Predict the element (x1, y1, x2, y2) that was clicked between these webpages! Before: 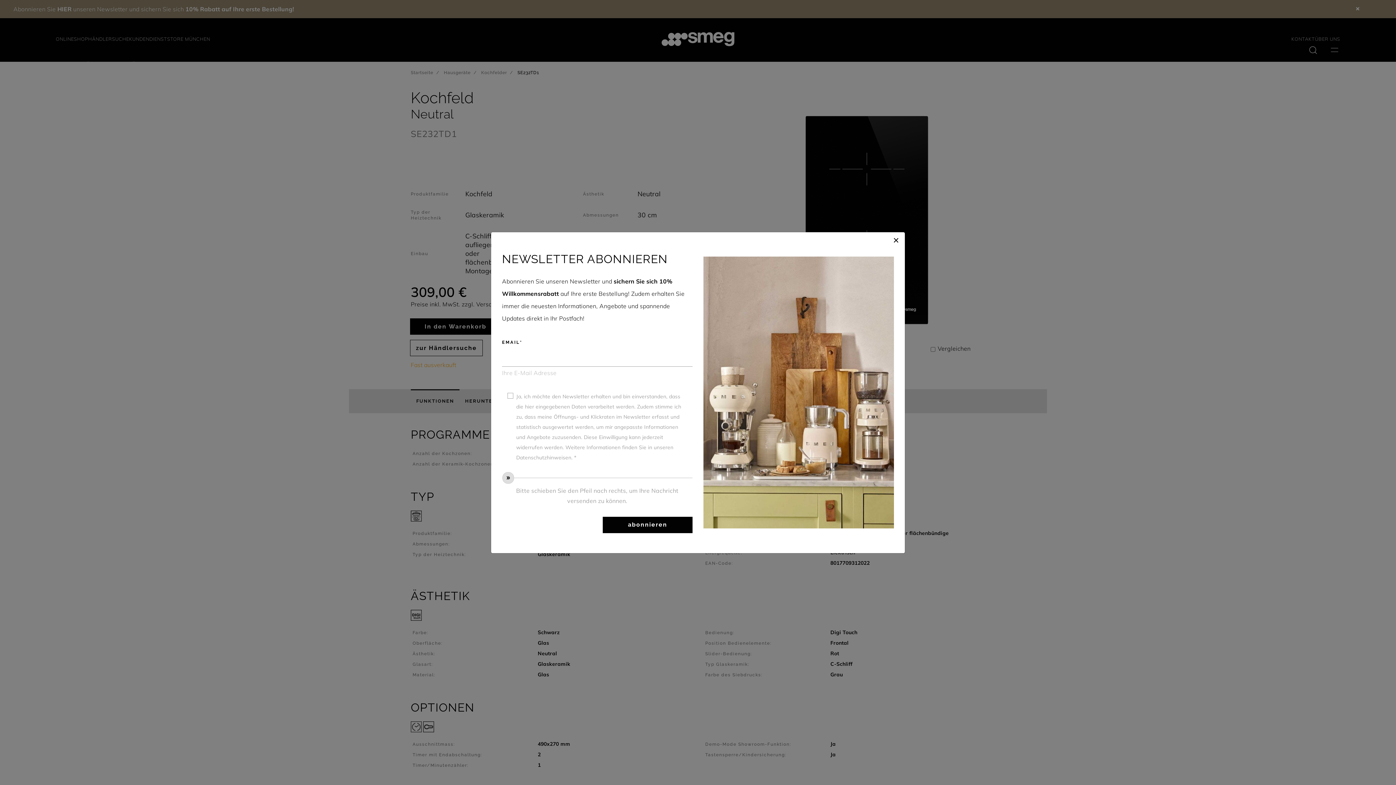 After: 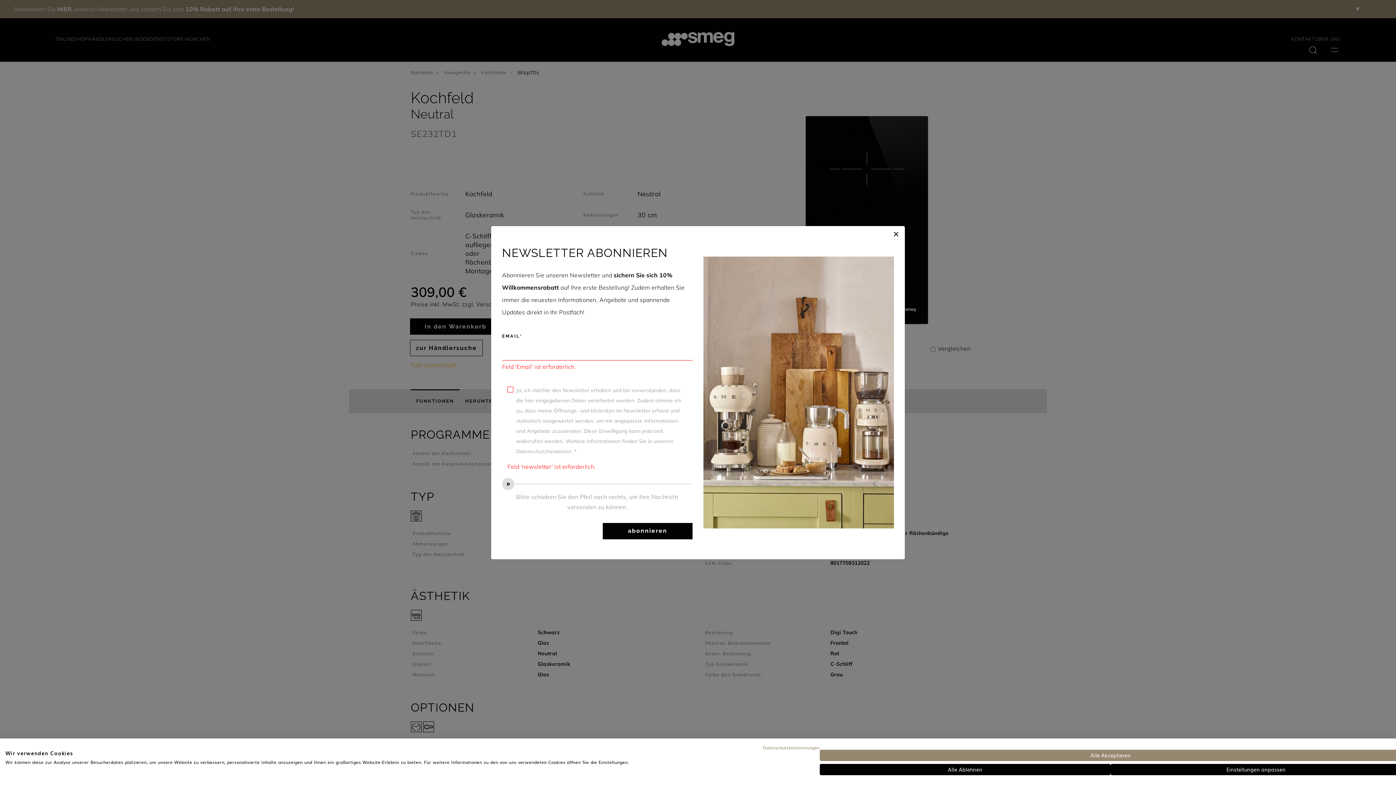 Action: bbox: (602, 516, 692, 533) label: abonnieren